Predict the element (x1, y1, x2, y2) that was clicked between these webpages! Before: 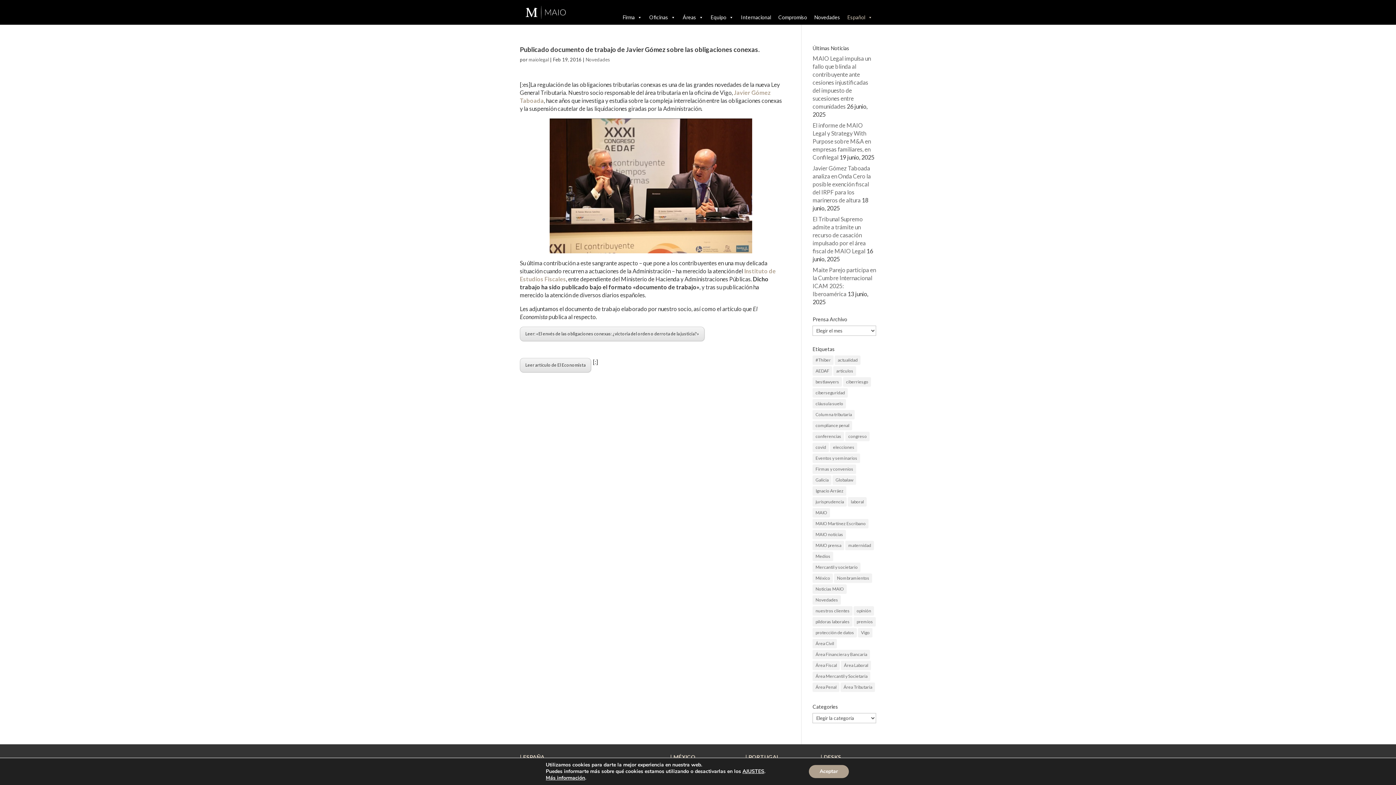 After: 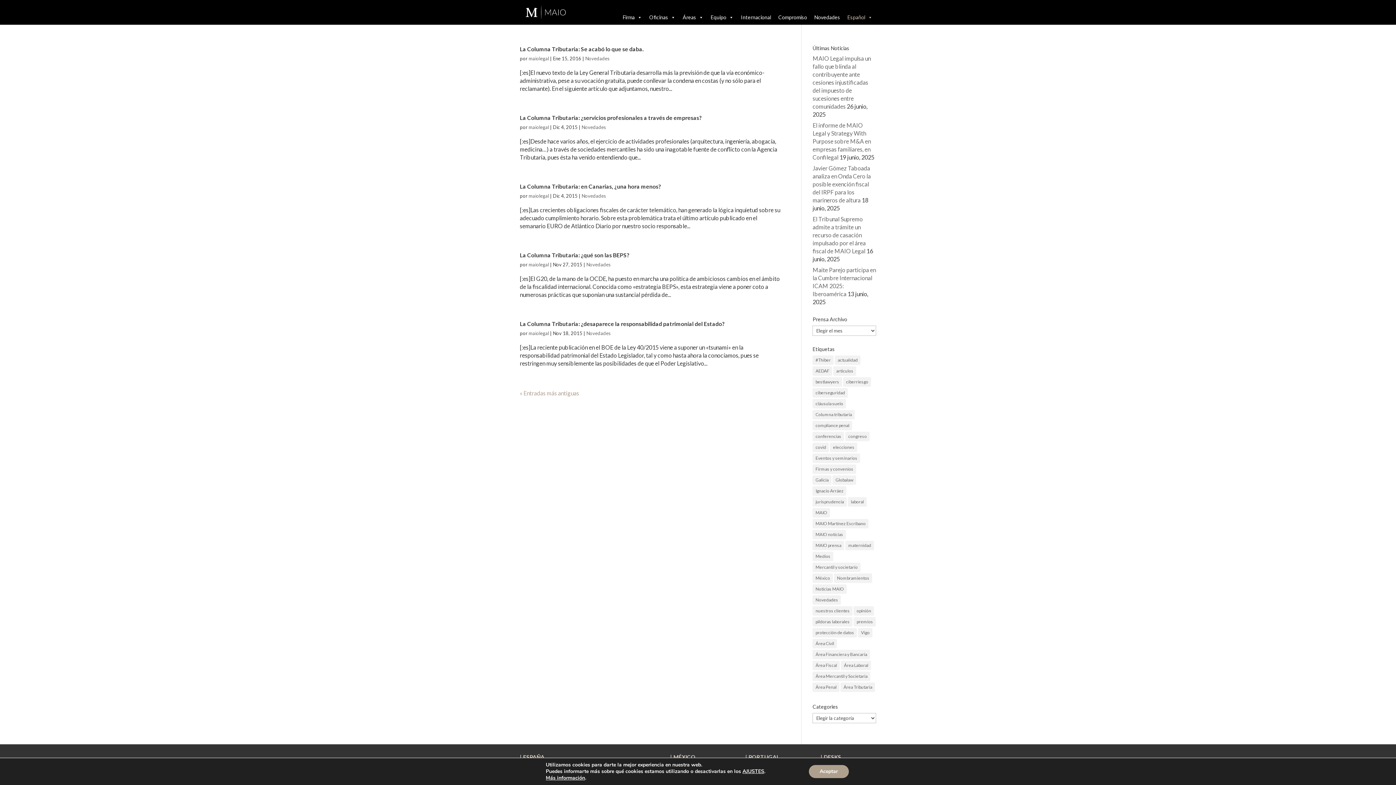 Action: label: Columna tributaria (7 elementos) bbox: (812, 410, 855, 419)